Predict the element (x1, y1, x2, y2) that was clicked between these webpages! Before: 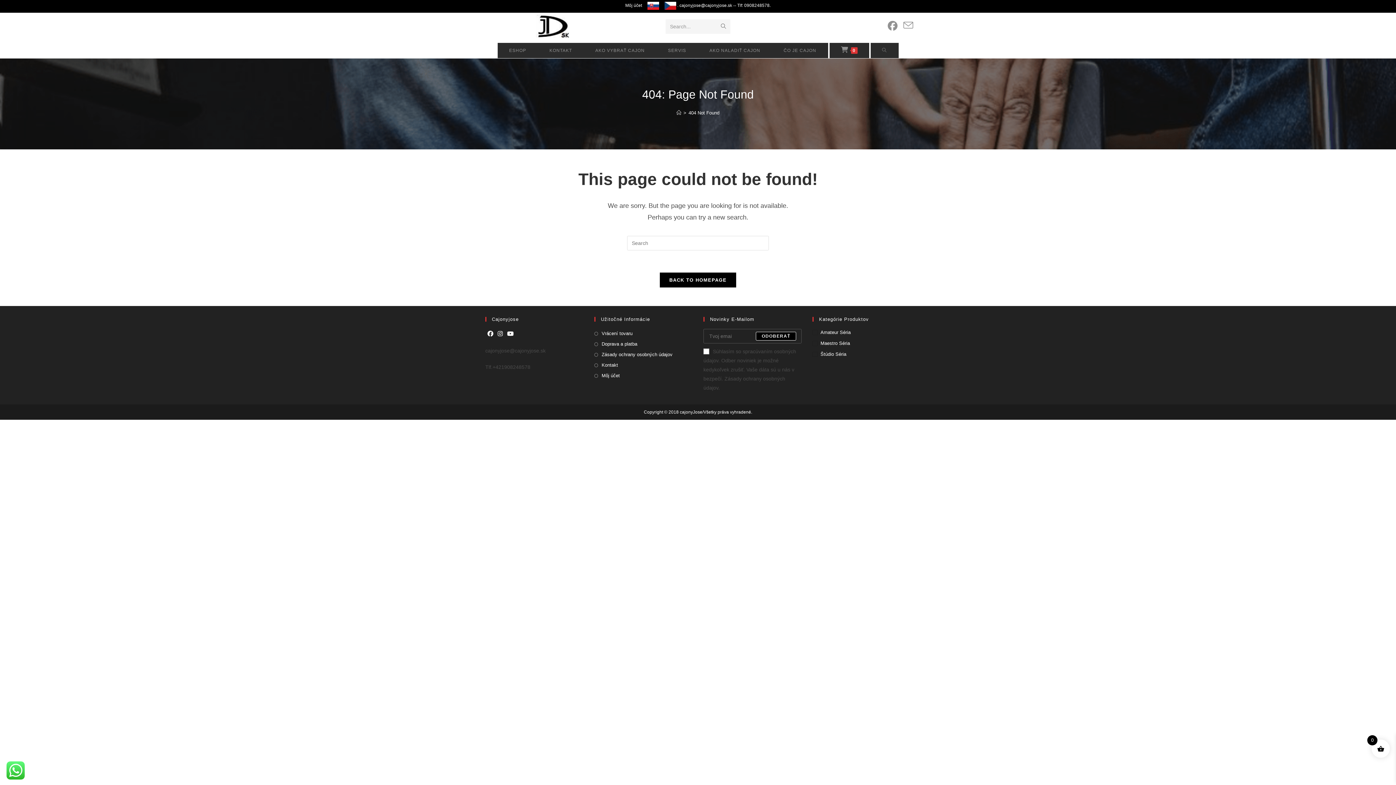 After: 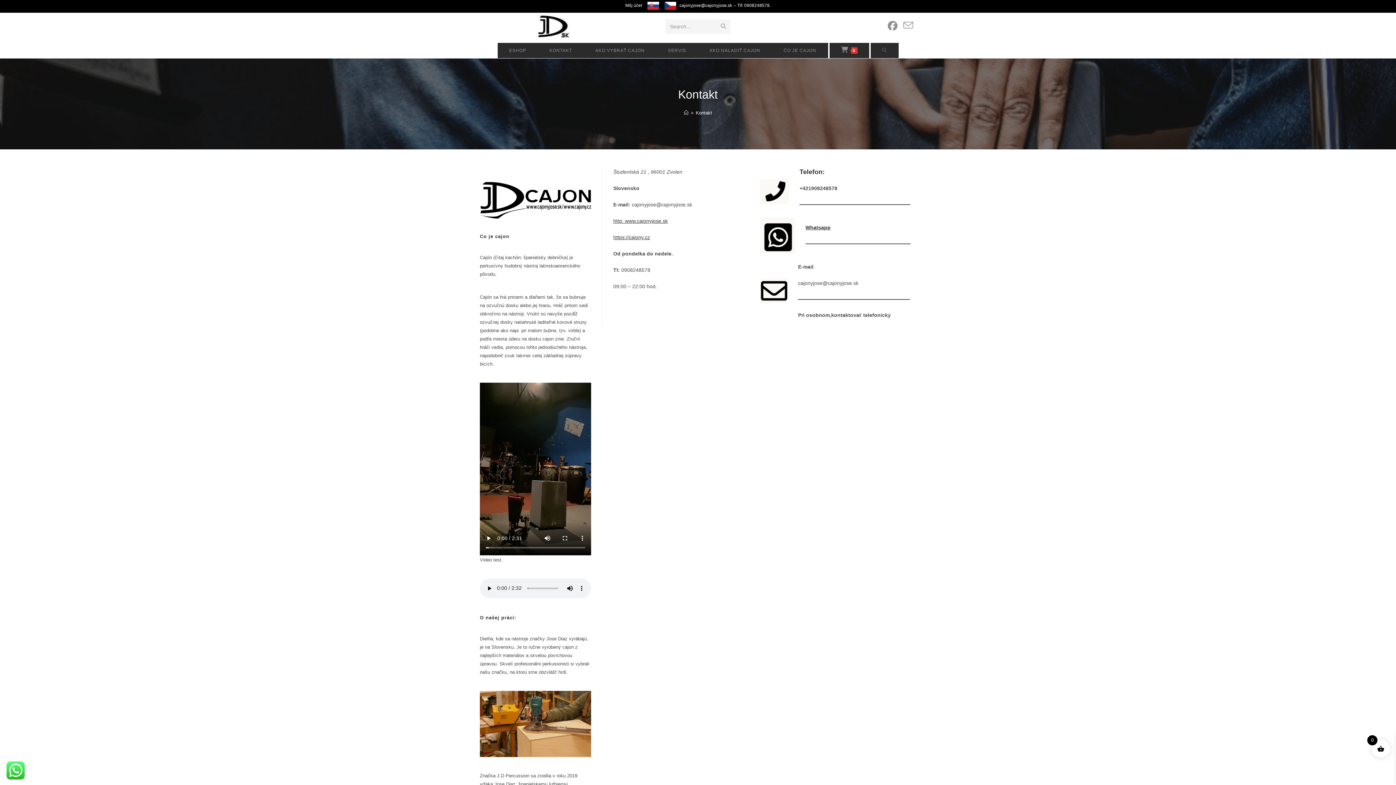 Action: label: KONTAKT bbox: (538, 42, 583, 58)